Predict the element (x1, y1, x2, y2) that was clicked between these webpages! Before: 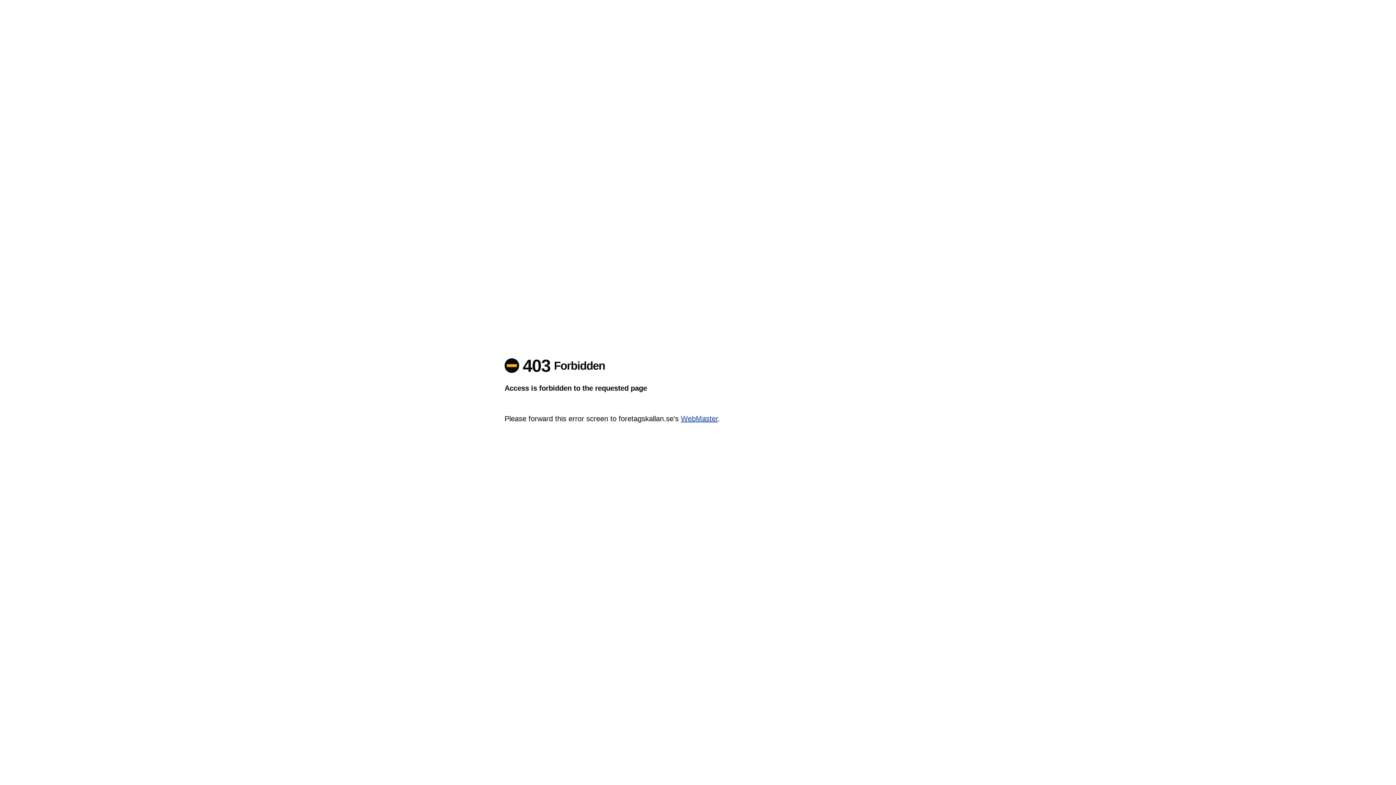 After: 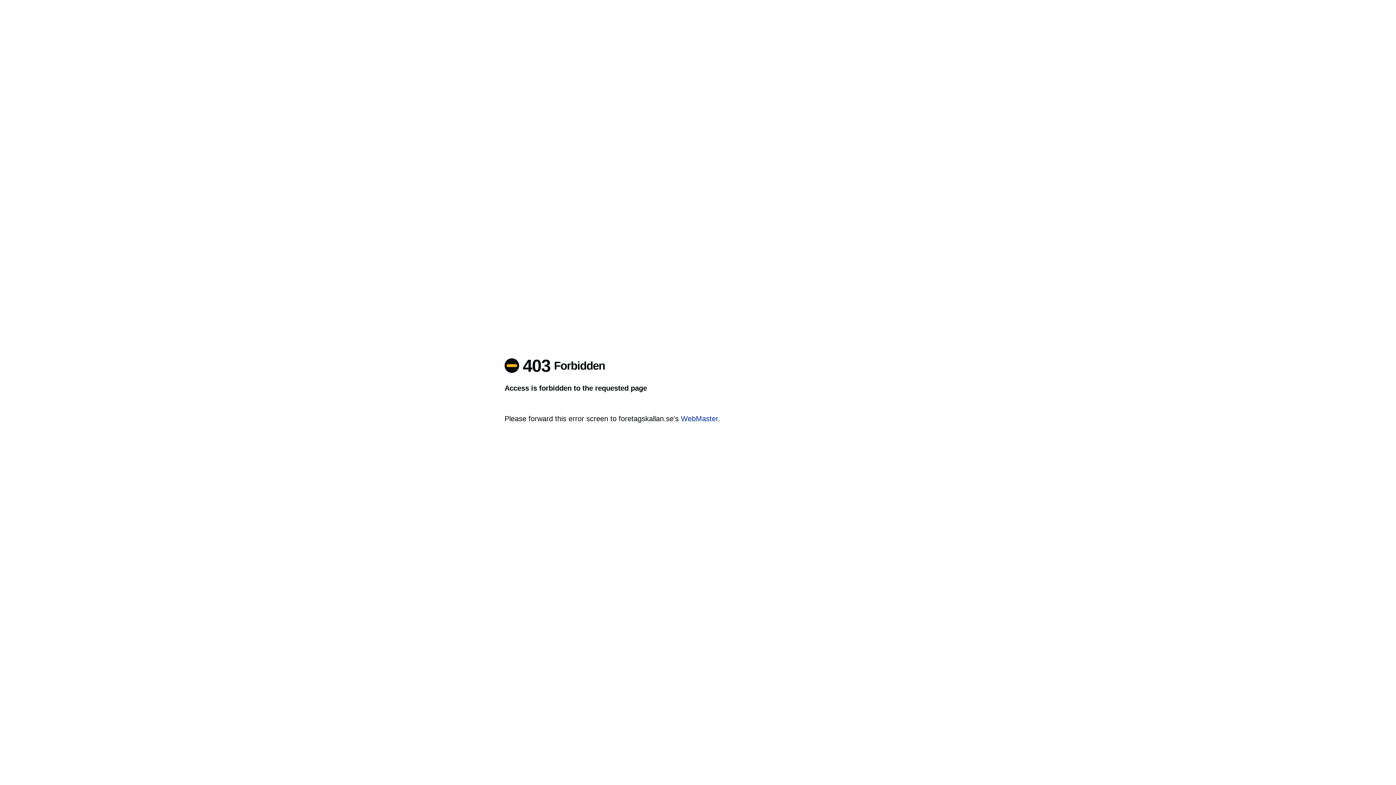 Action: label: WebMaster bbox: (681, 414, 718, 422)